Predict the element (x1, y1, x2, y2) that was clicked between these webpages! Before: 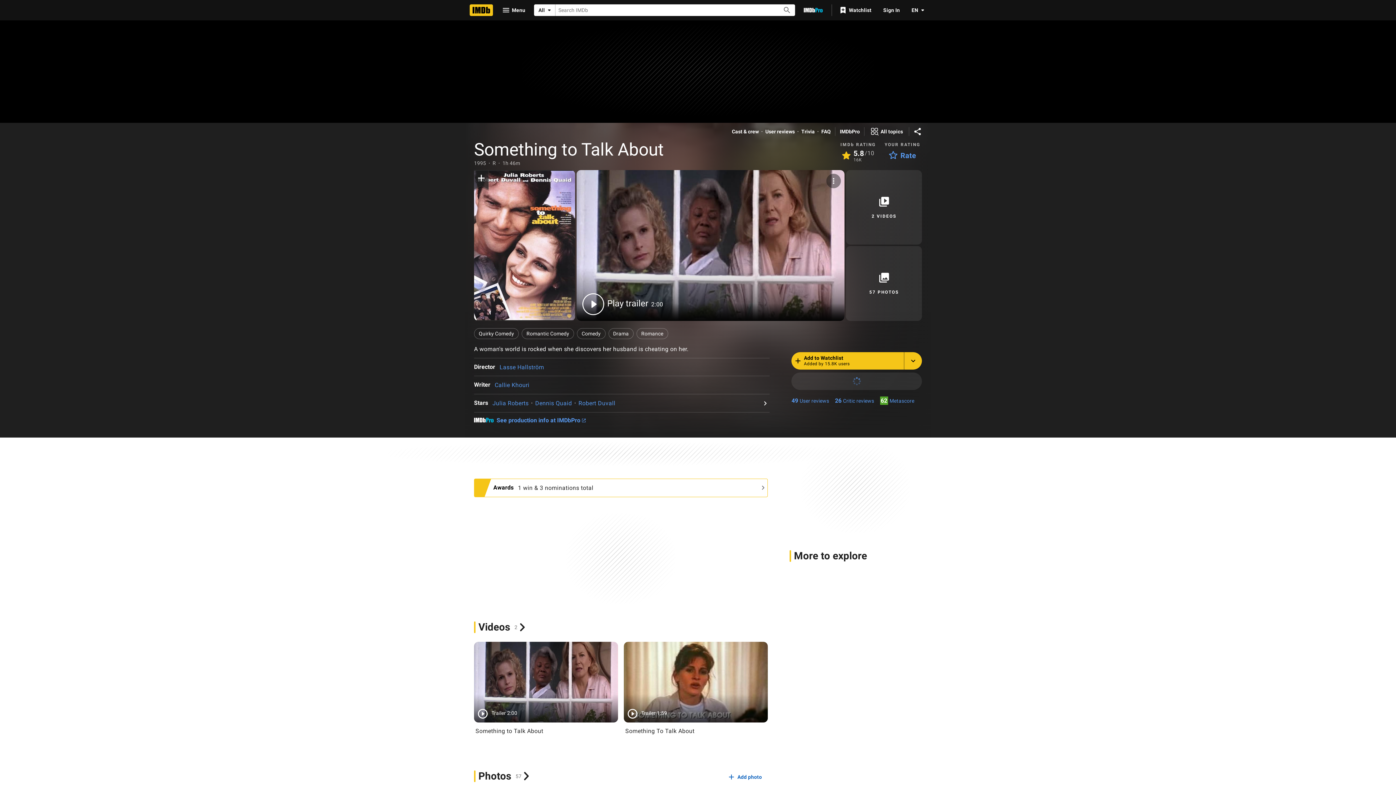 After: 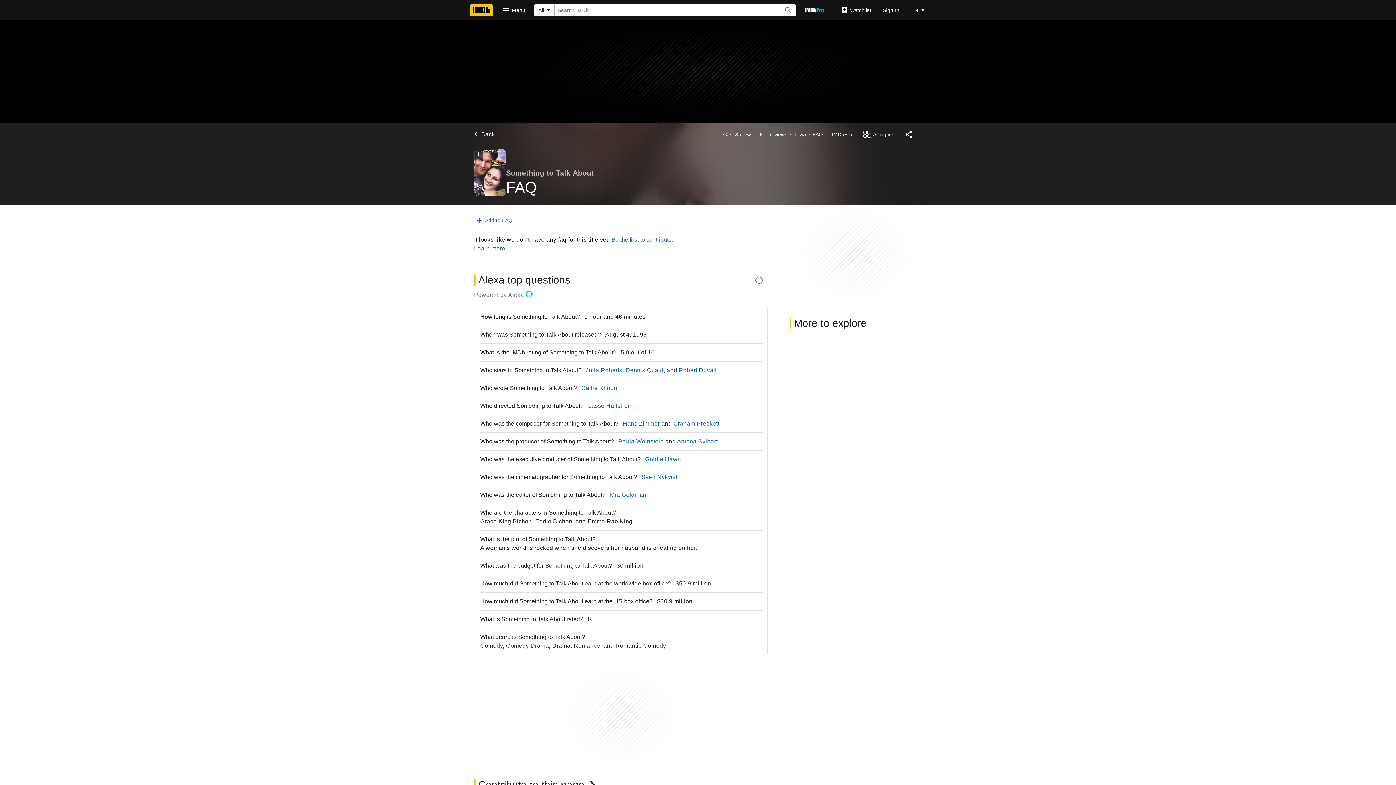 Action: label: FAQ bbox: (821, 128, 830, 135)